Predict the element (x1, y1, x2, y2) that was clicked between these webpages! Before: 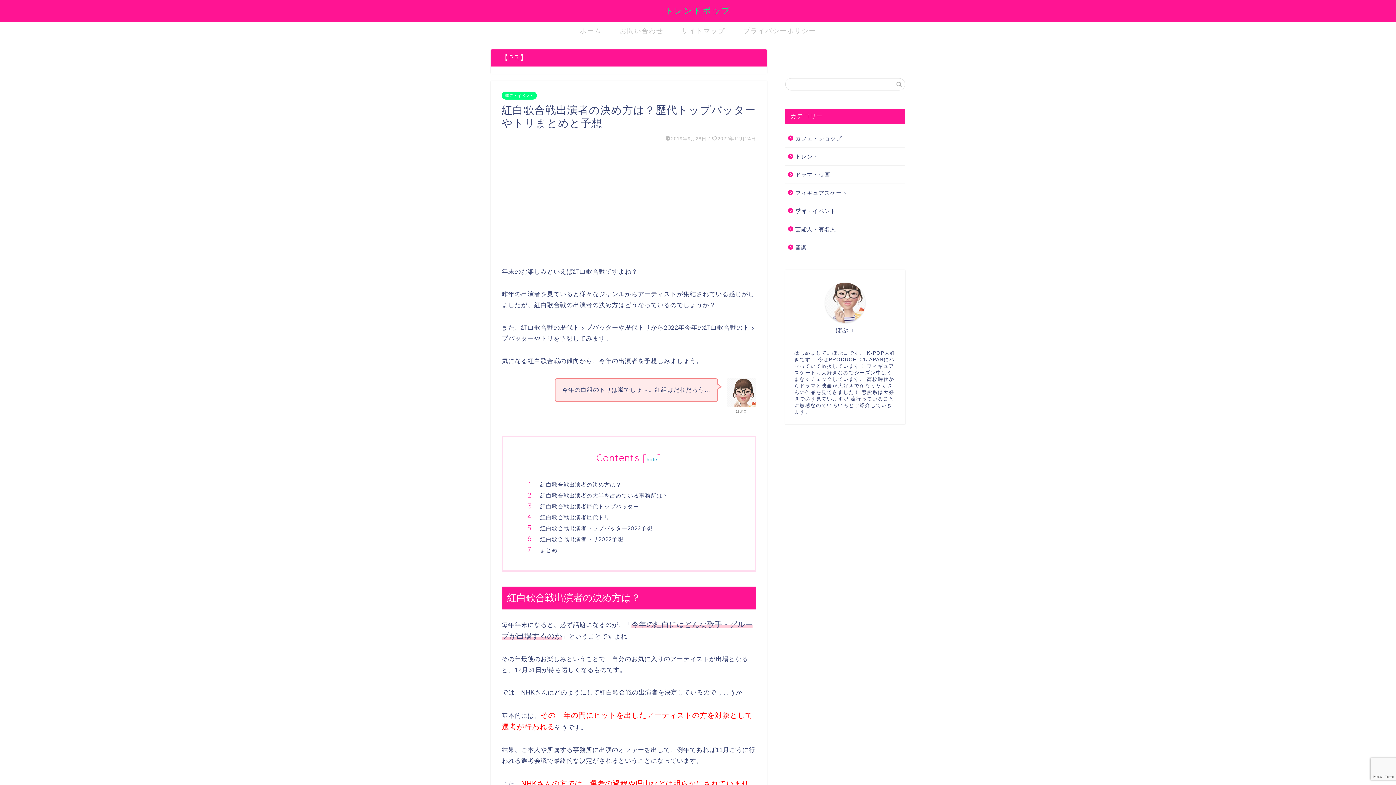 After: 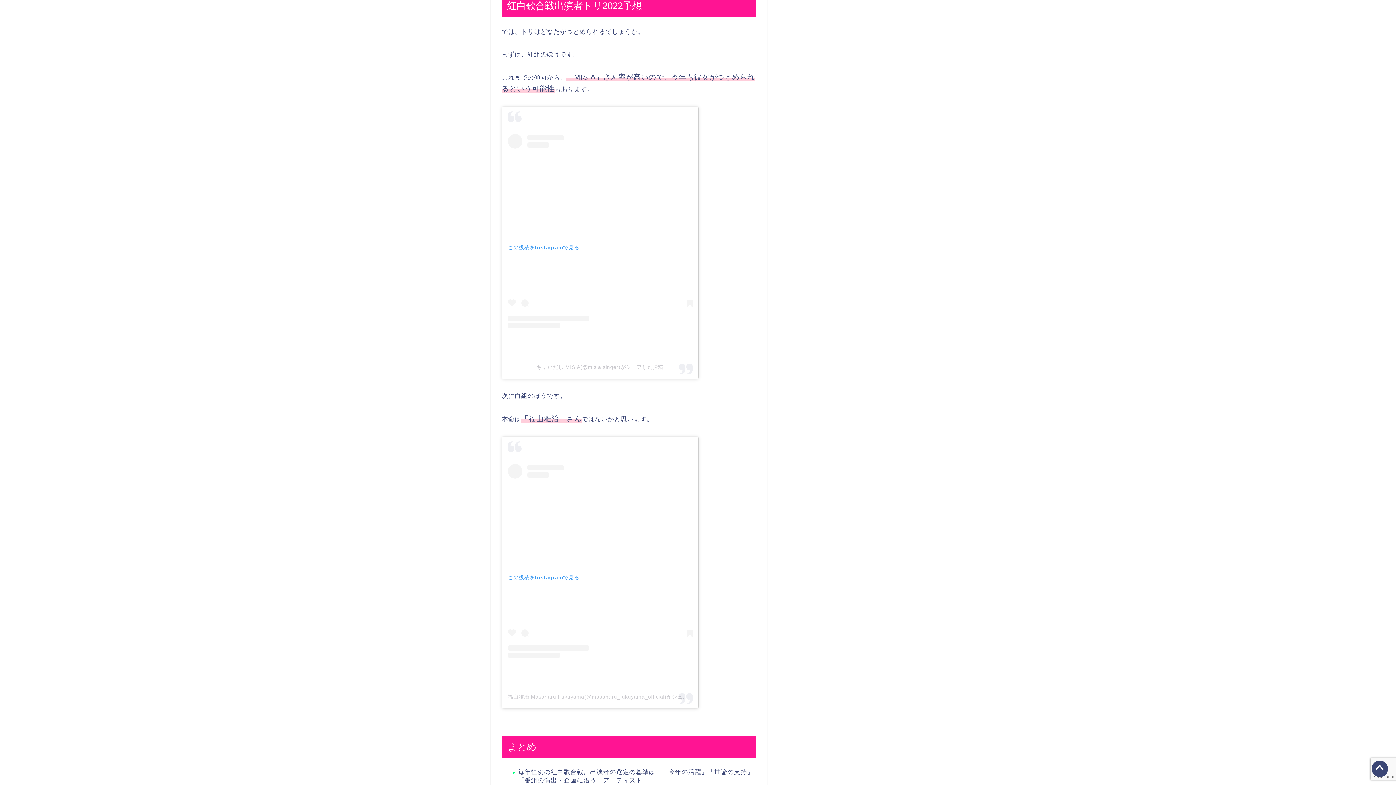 Action: label: 紅白歌合戦出演者トリ2022予想 bbox: (540, 535, 734, 543)